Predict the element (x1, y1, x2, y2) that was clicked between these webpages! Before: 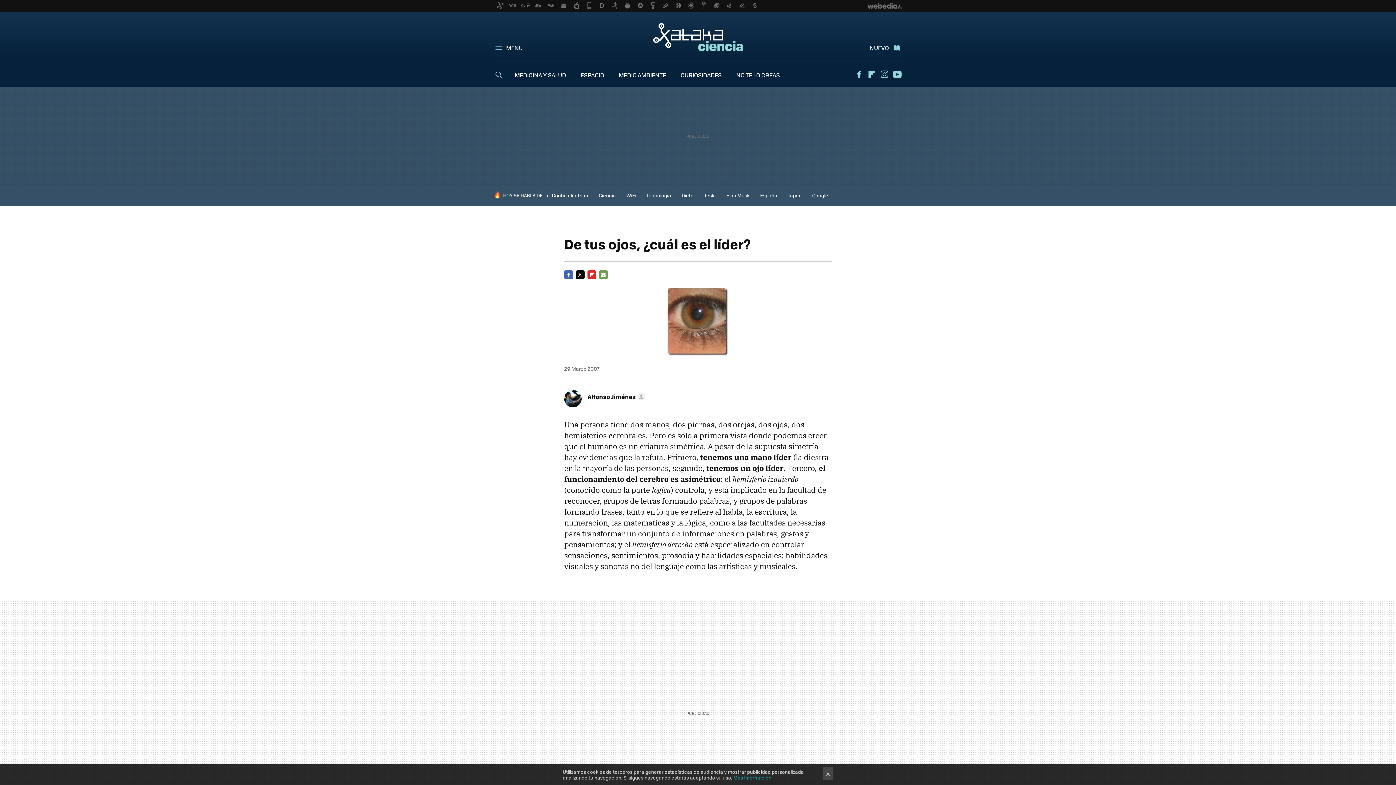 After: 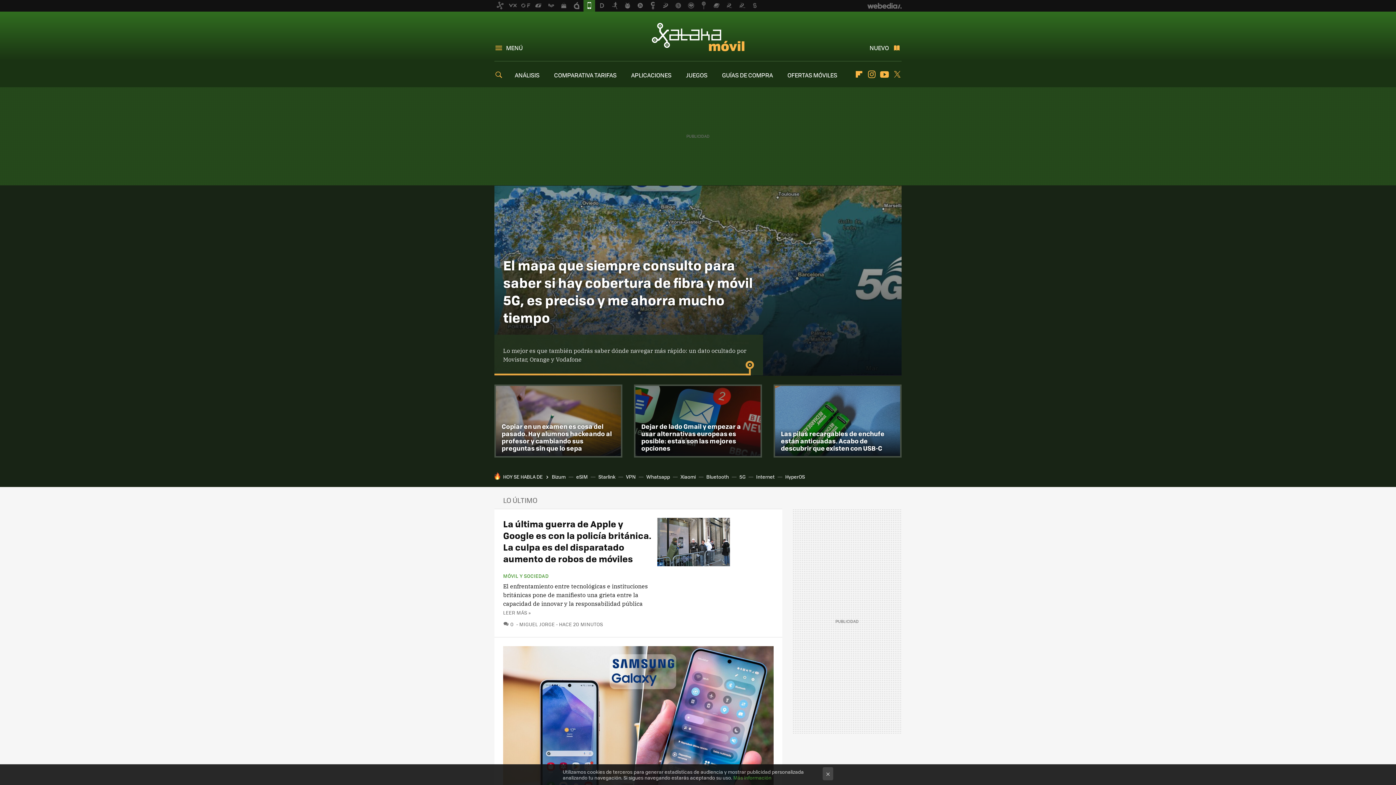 Action: bbox: (583, 0, 595, 11)